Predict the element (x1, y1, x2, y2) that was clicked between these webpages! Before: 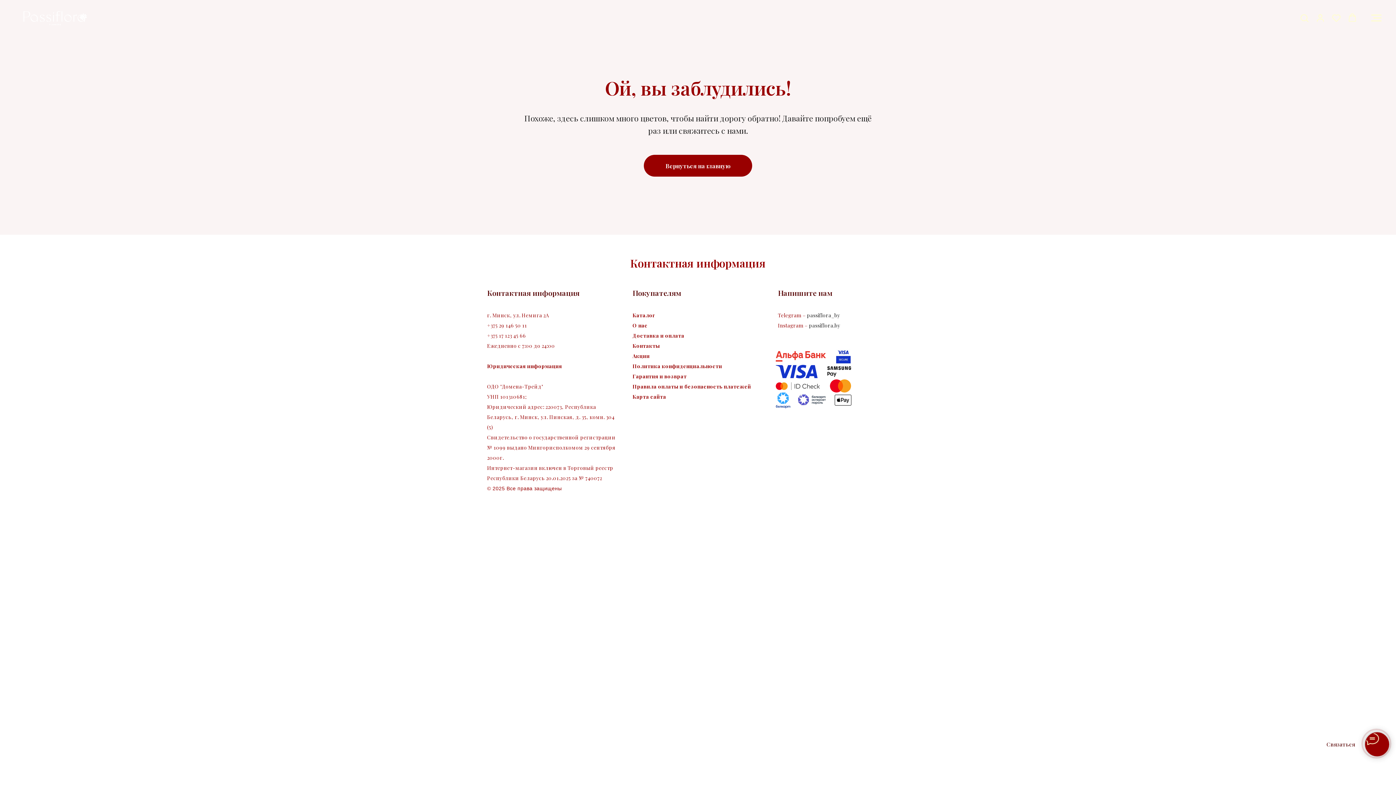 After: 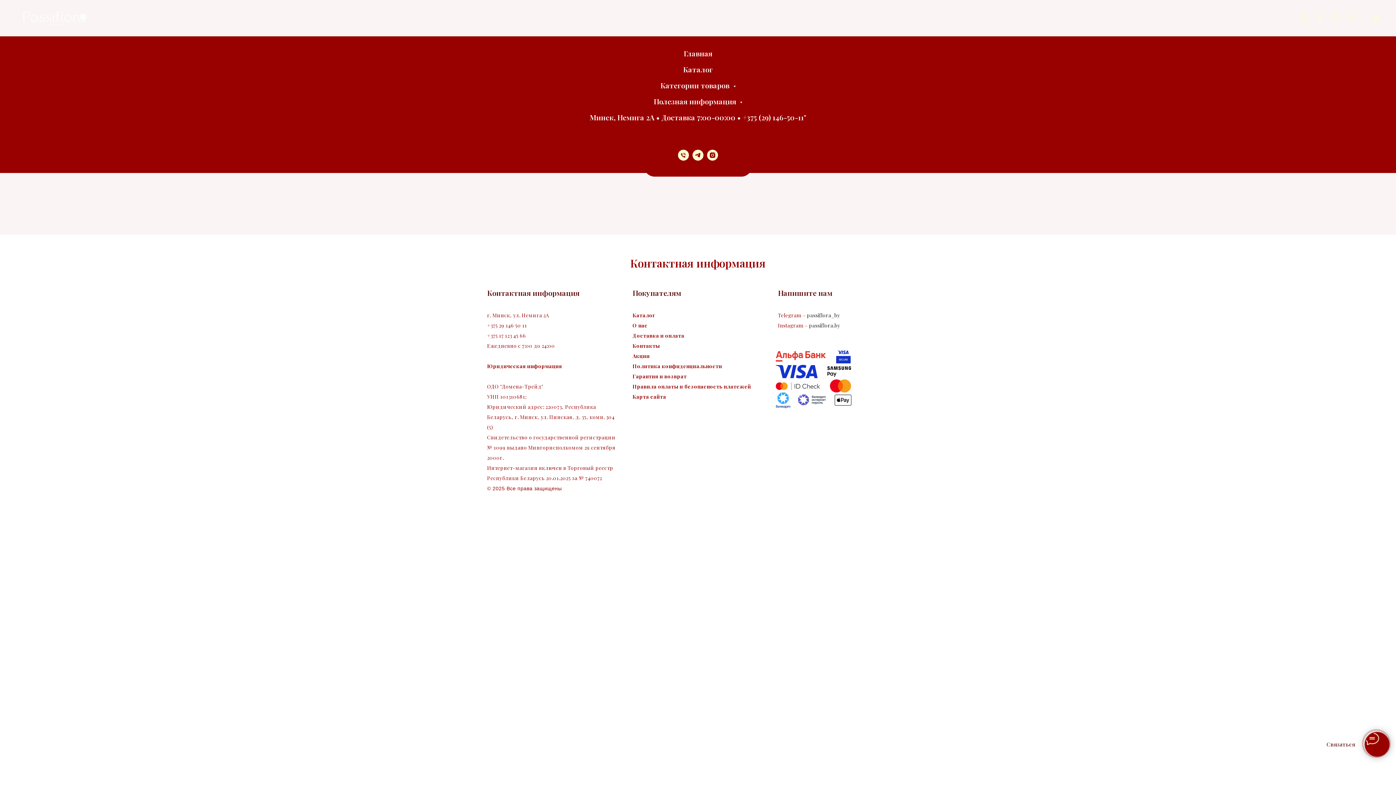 Action: label: Навигационное меню bbox: (1371, 14, 1381, 21)